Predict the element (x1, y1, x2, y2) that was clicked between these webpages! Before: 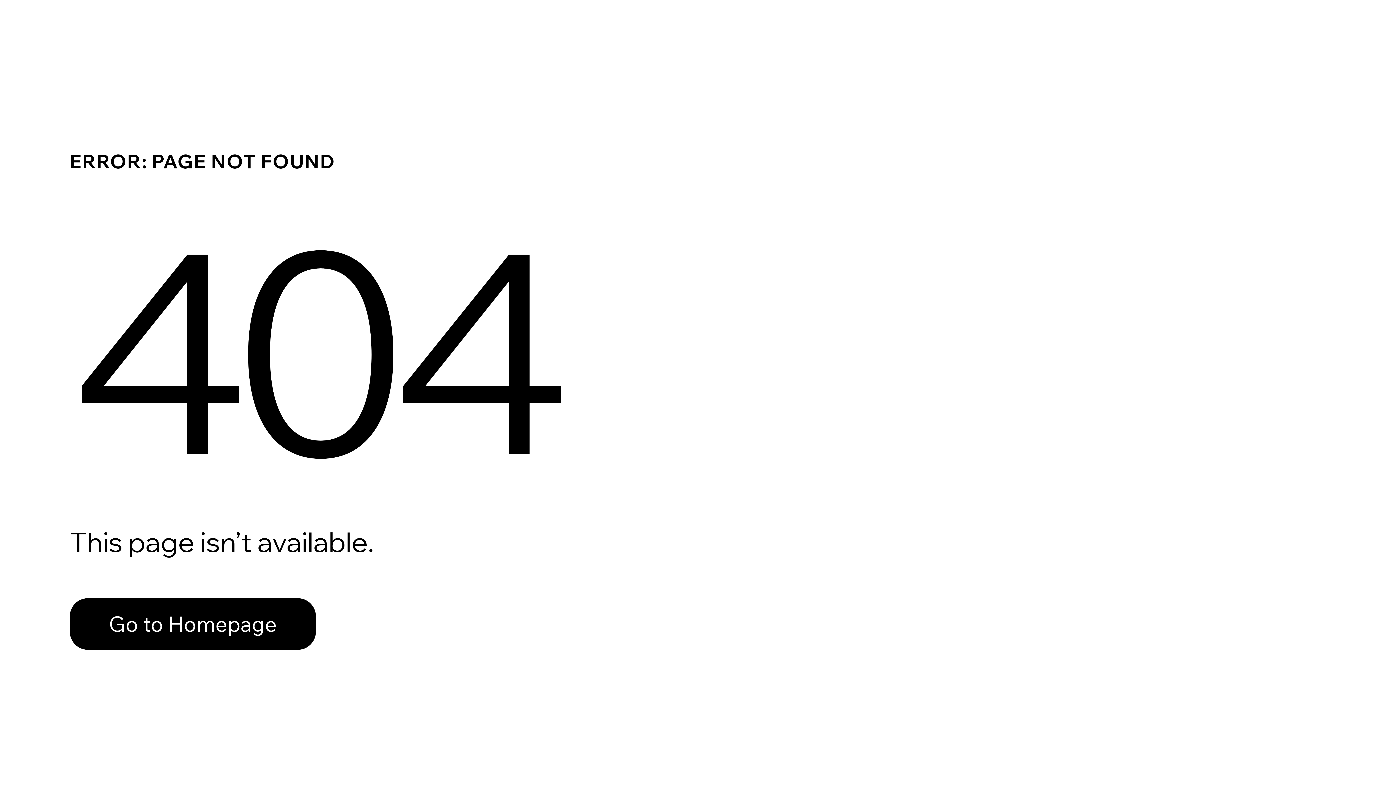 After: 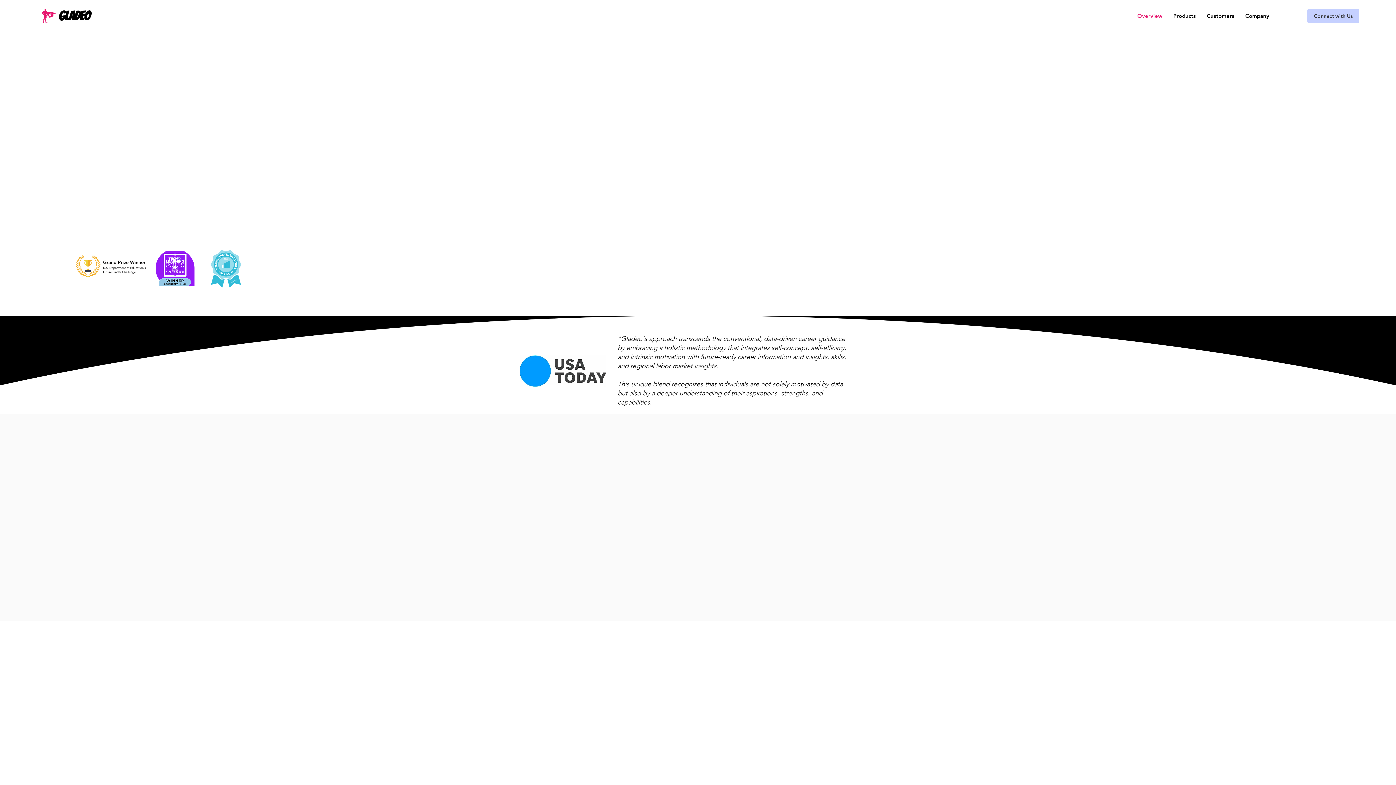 Action: label: Go to Homepage bbox: (69, 598, 316, 650)